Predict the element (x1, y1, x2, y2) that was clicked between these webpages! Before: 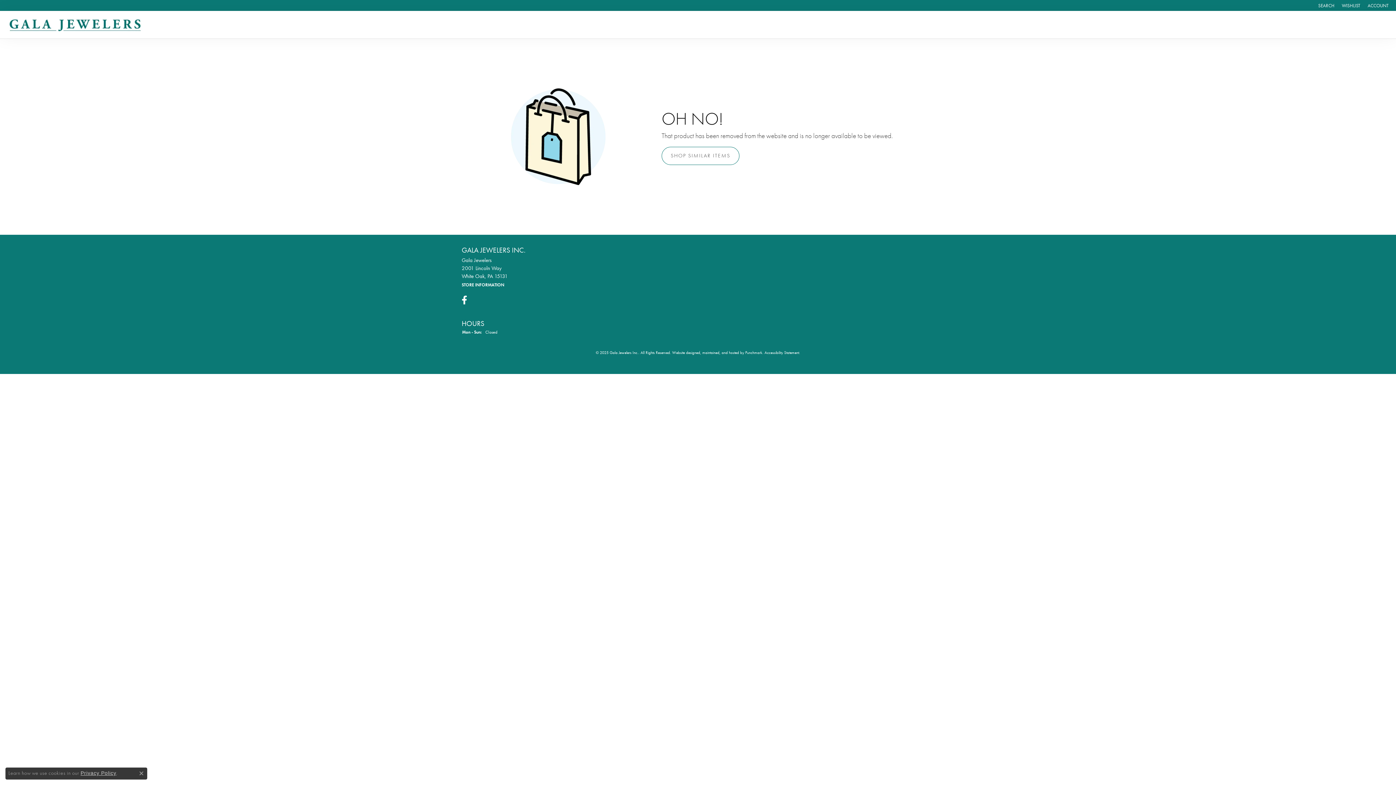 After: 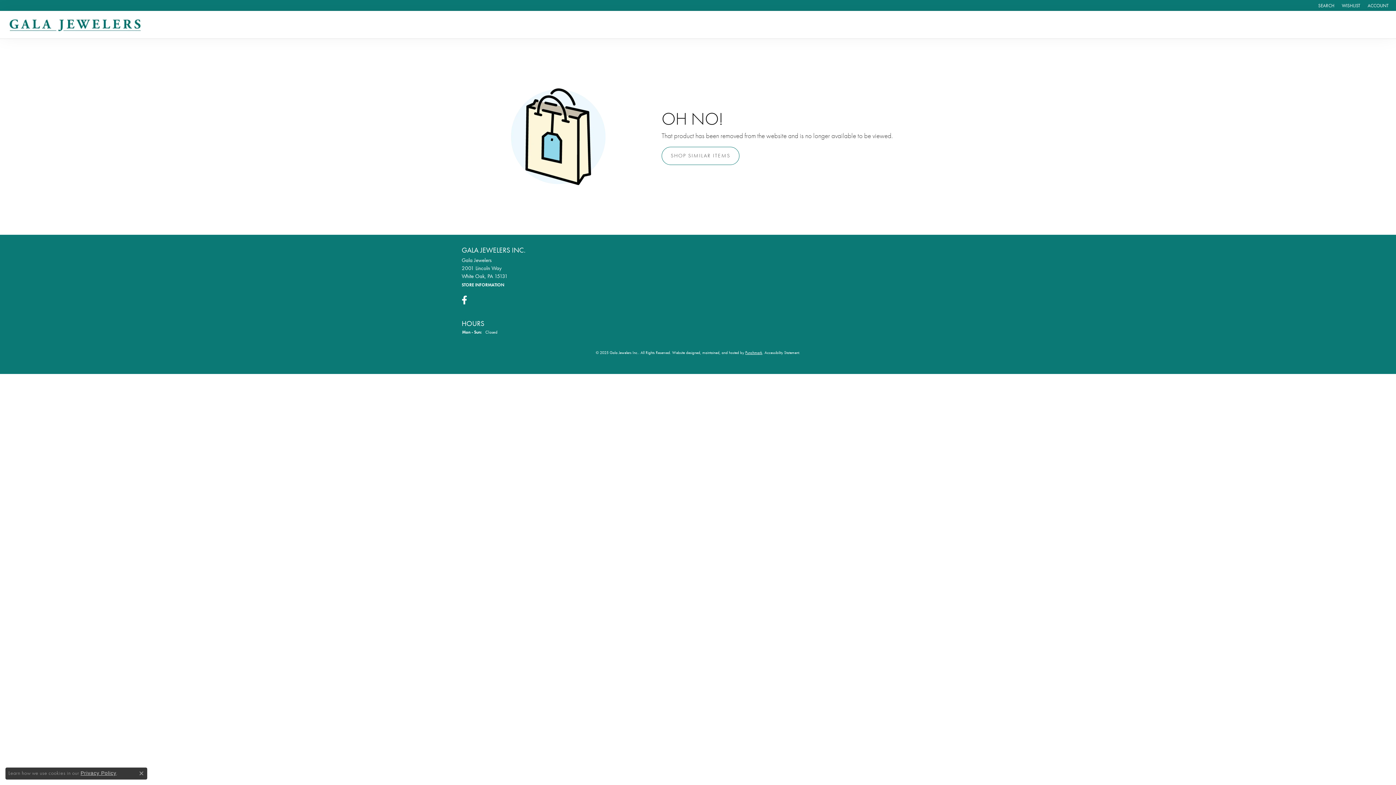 Action: bbox: (745, 350, 762, 355) label: Visit Punchmark.com